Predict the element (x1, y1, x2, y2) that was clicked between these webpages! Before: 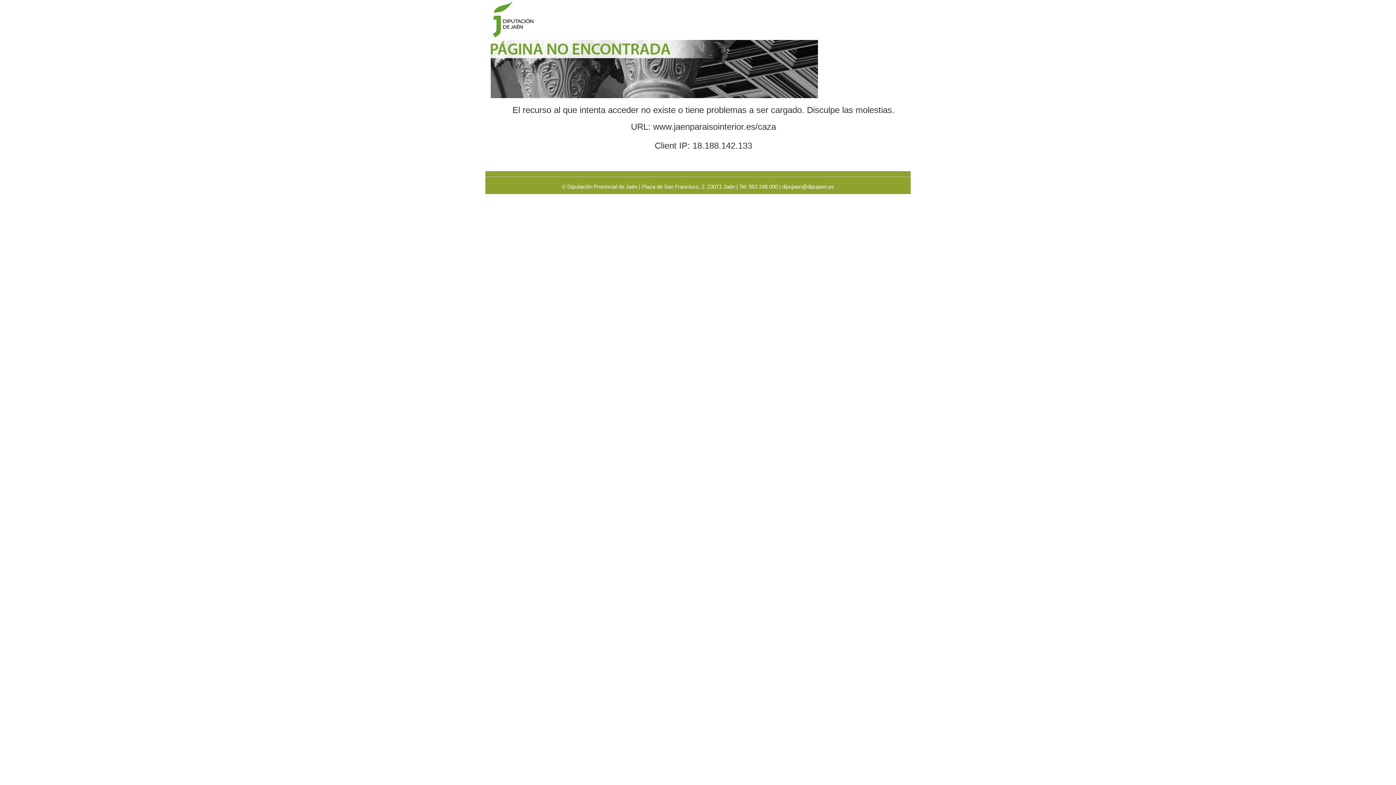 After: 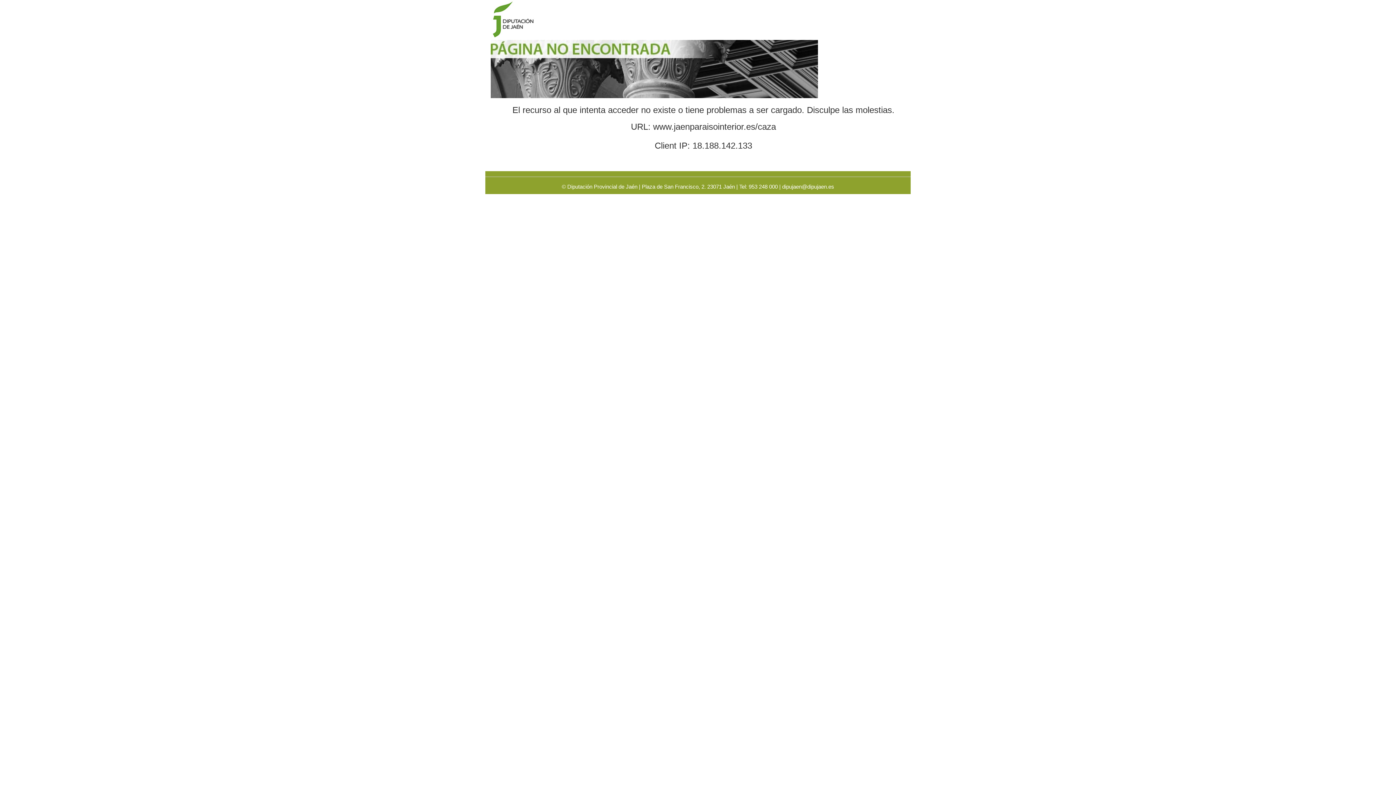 Action: bbox: (782, 183, 834, 189) label: dipujaen@dipujaen.es